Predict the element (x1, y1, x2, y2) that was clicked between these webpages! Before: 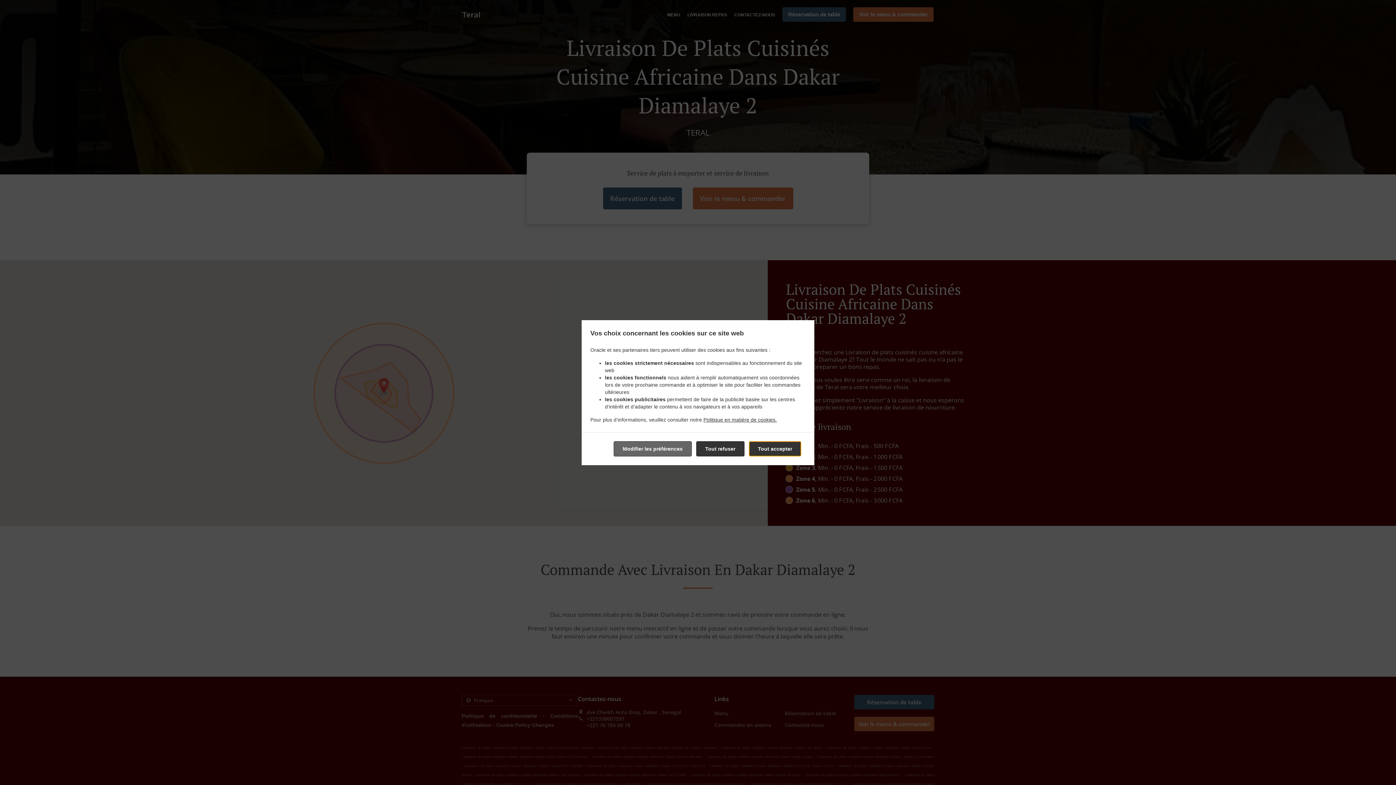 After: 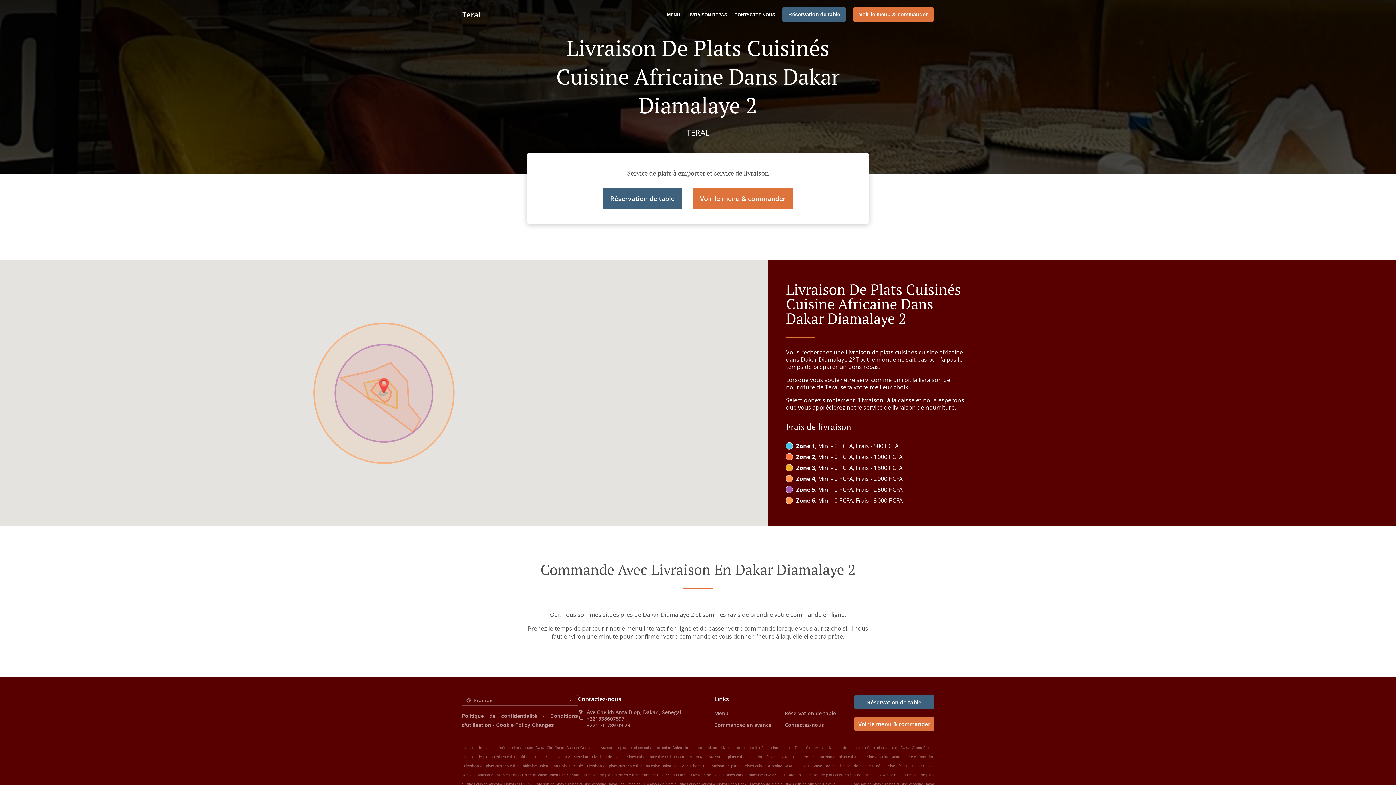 Action: label: Tout refuser bbox: (696, 441, 744, 456)